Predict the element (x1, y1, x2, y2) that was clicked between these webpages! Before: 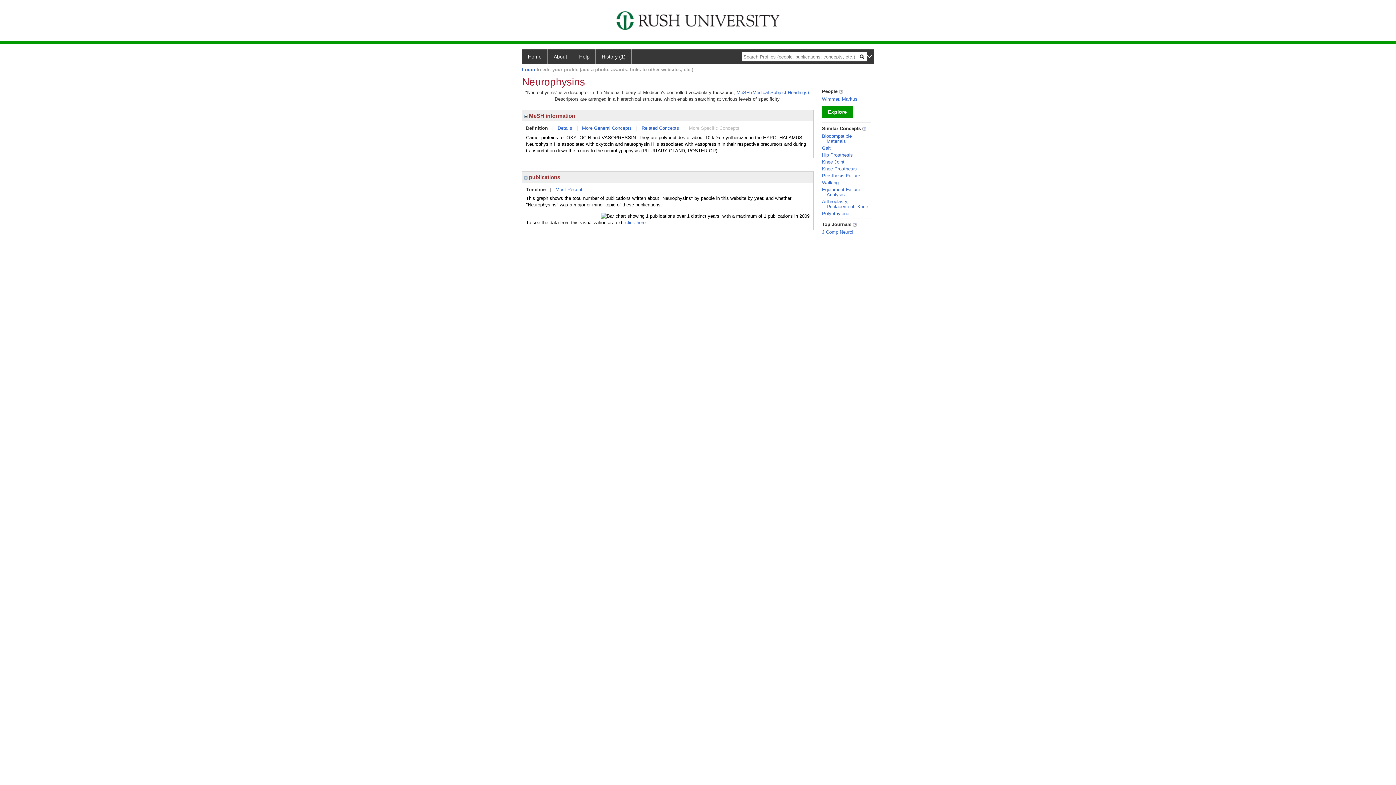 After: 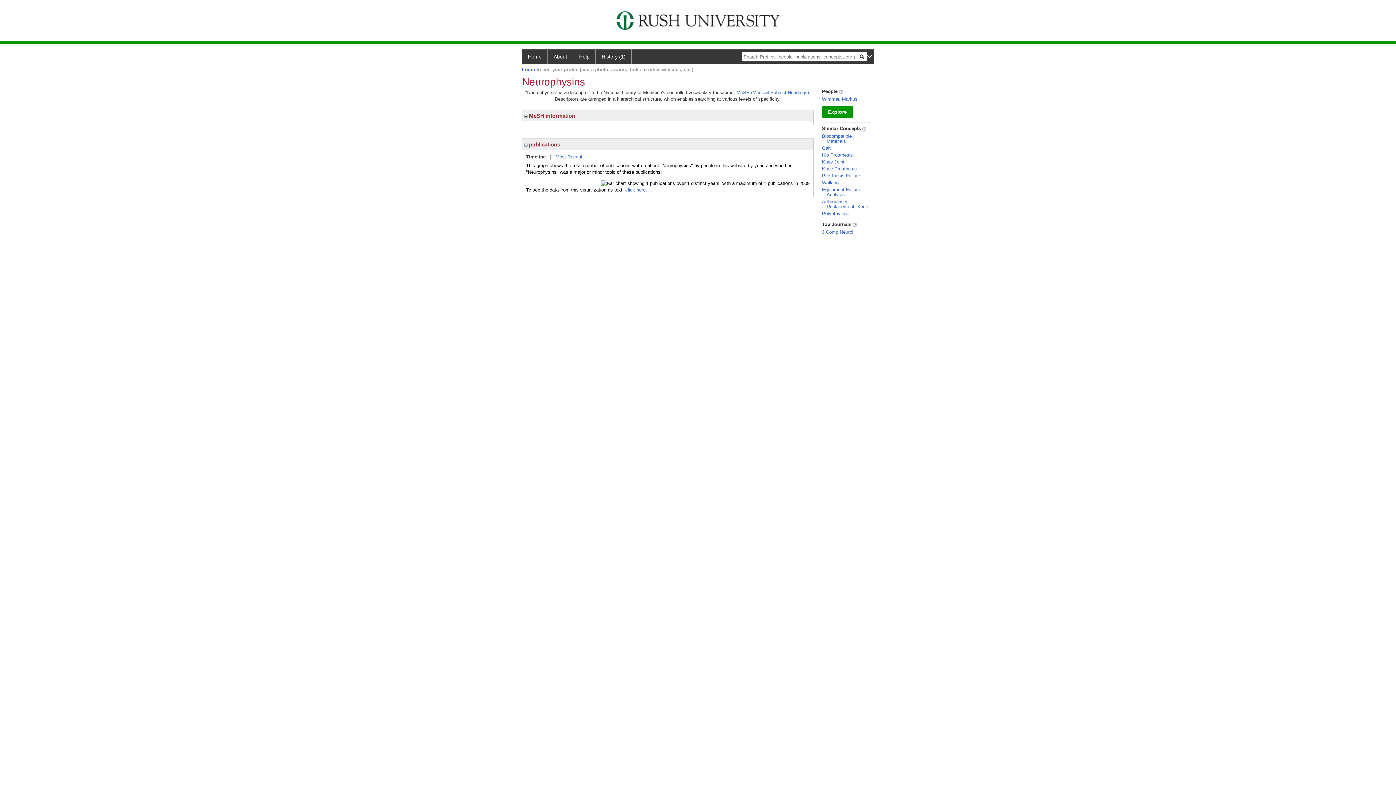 Action: bbox: (524, 112, 527, 118)